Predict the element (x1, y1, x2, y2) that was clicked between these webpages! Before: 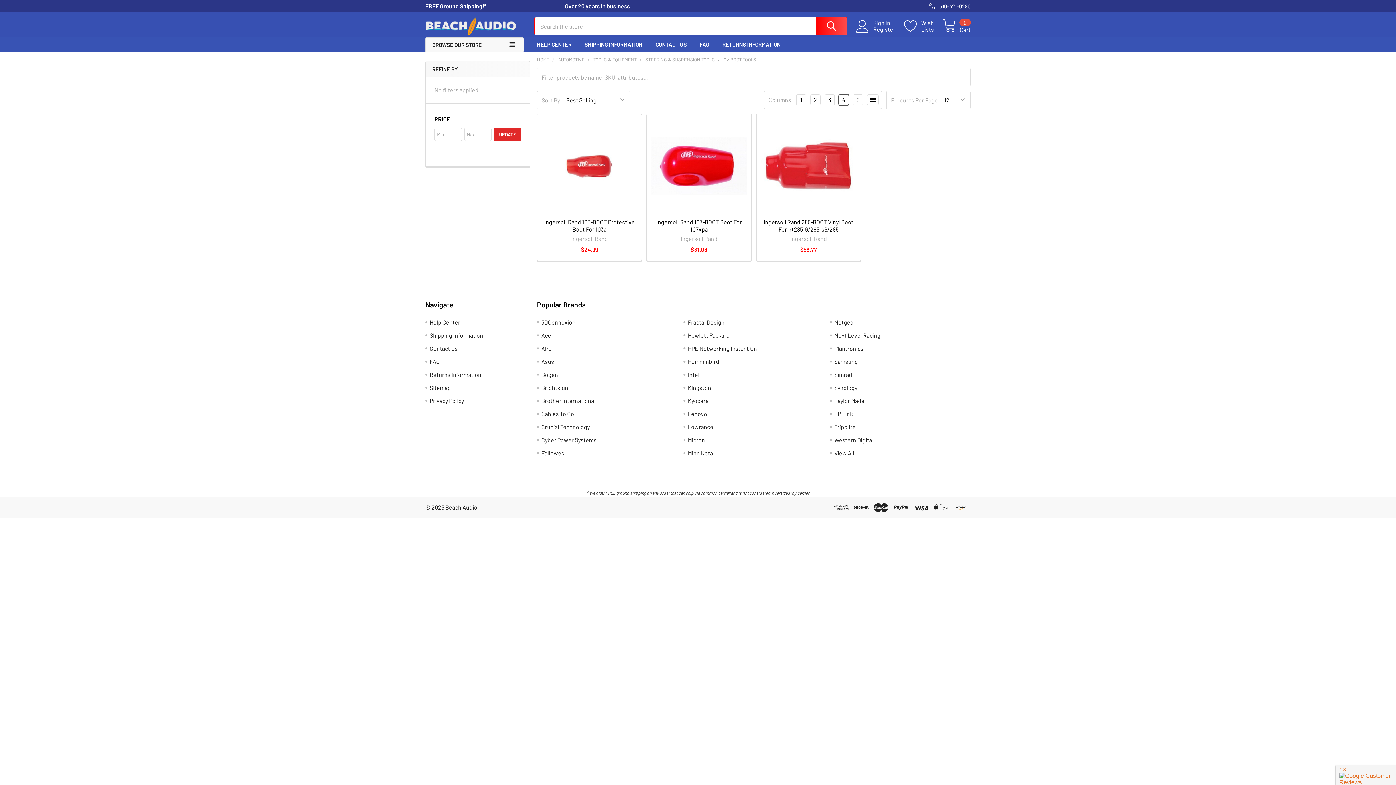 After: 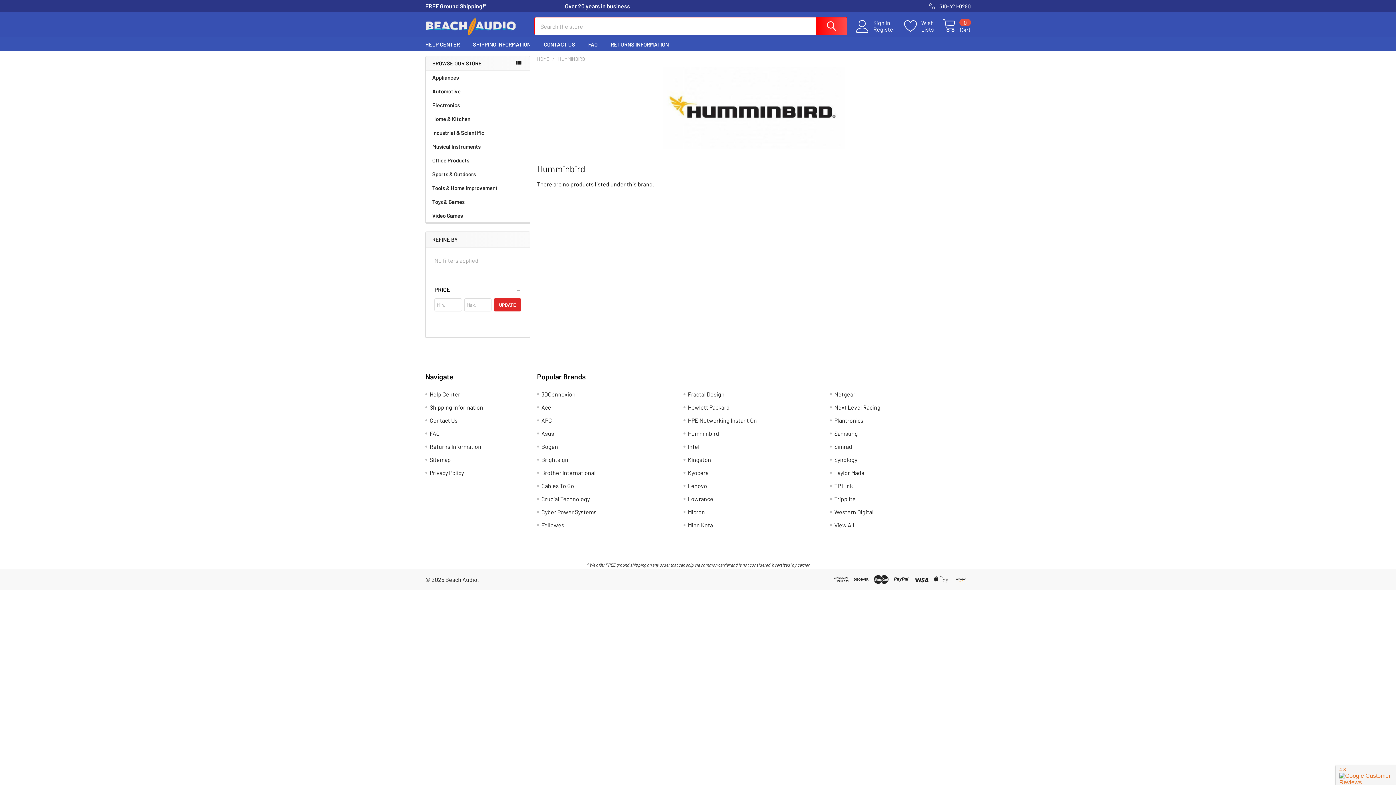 Action: label: Humminbird bbox: (688, 358, 719, 364)